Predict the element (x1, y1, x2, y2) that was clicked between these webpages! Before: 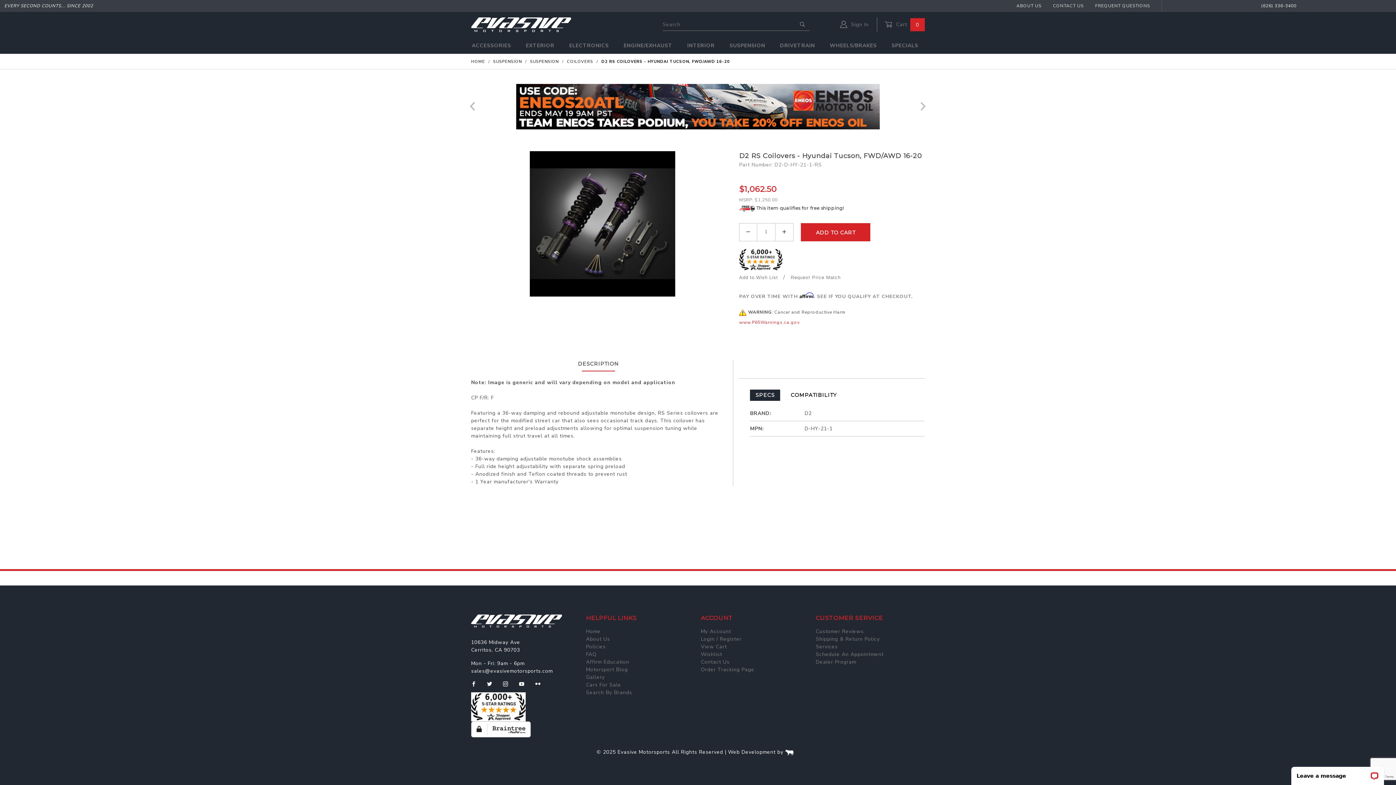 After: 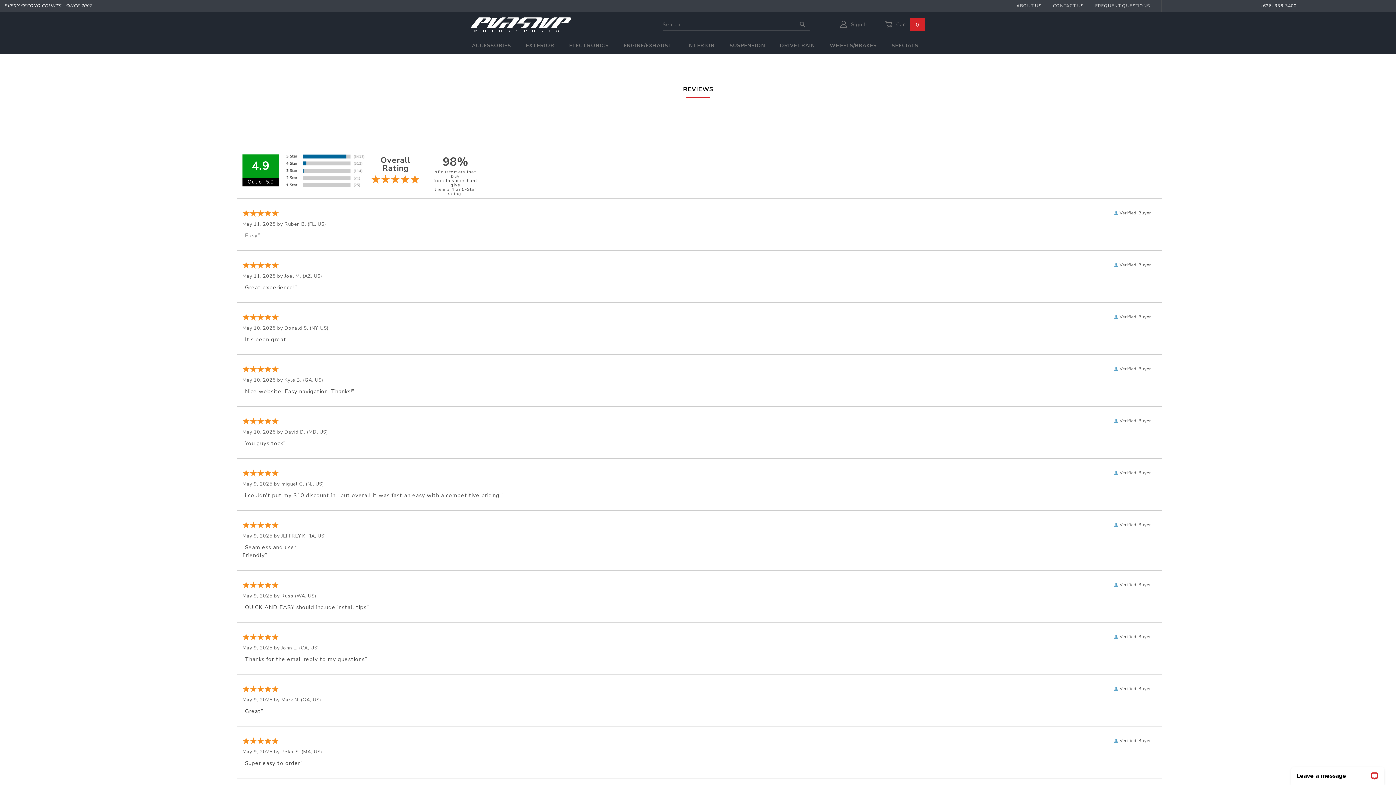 Action: label: Customer Reviews bbox: (816, 627, 863, 635)